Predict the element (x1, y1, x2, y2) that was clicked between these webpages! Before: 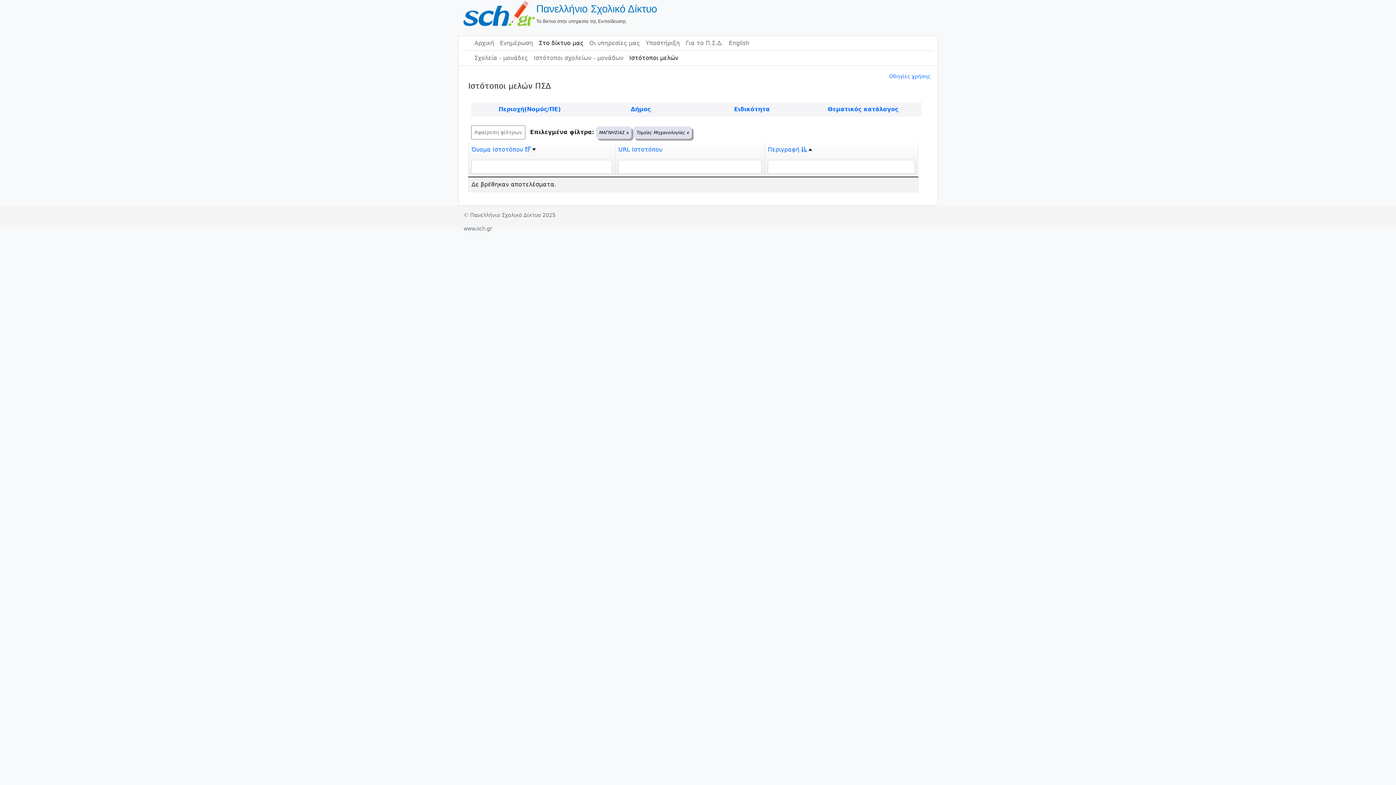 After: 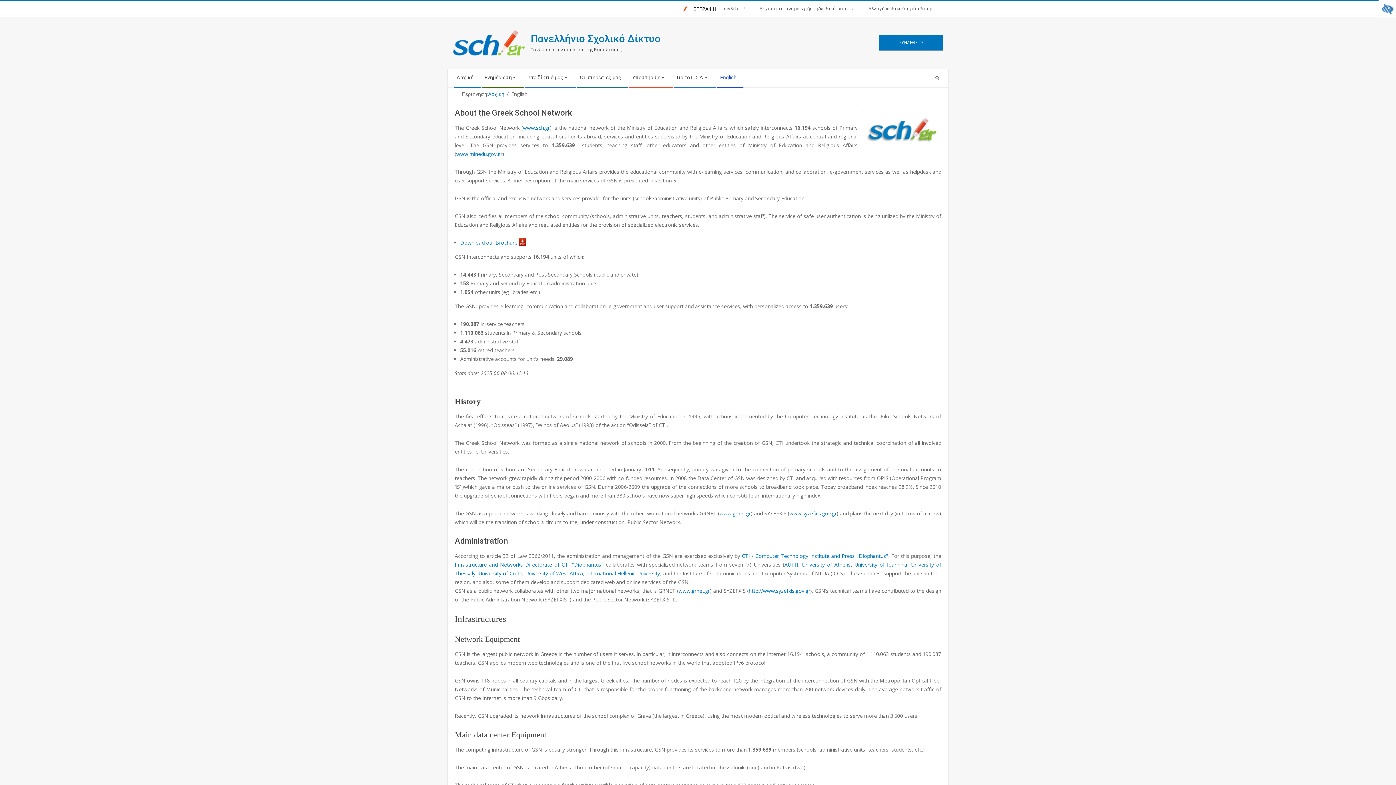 Action: label: English bbox: (726, 36, 752, 50)